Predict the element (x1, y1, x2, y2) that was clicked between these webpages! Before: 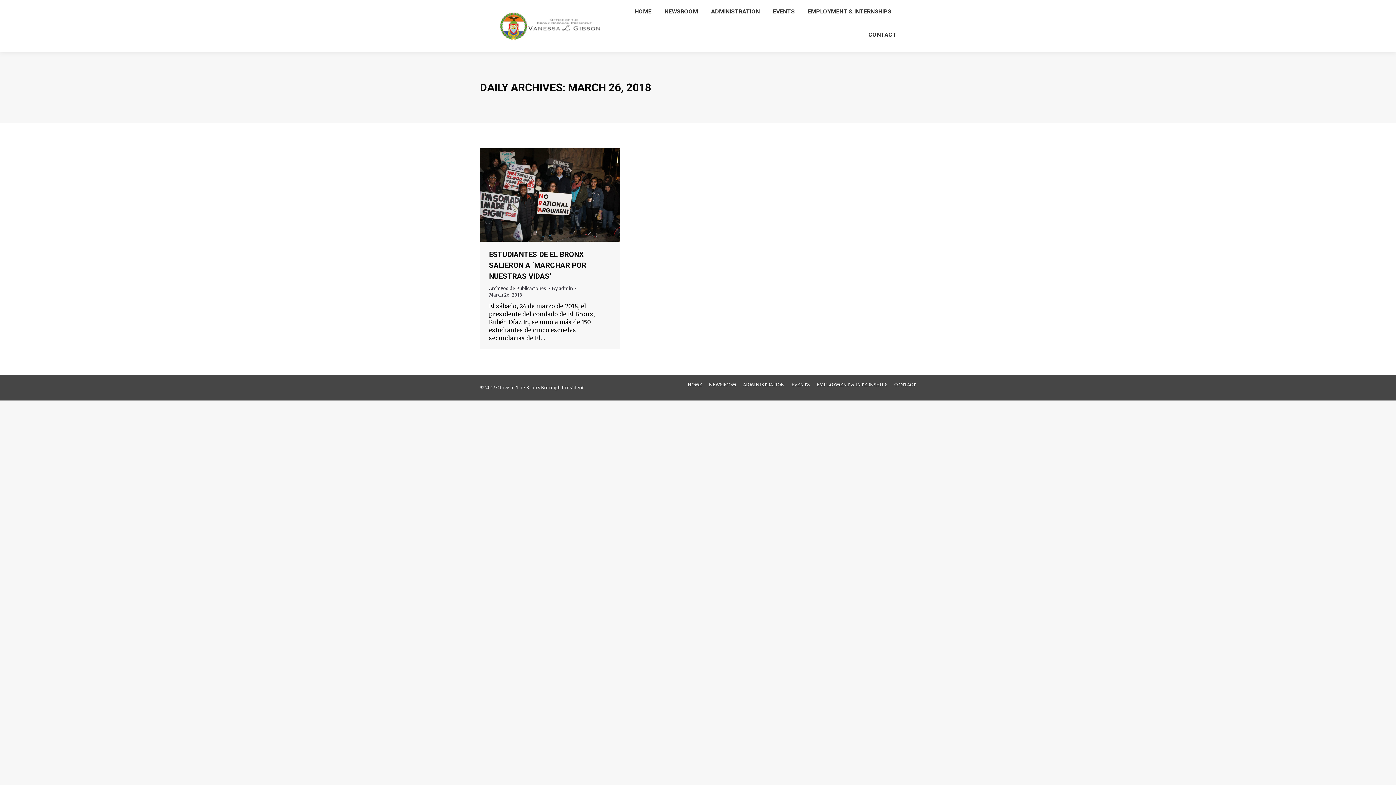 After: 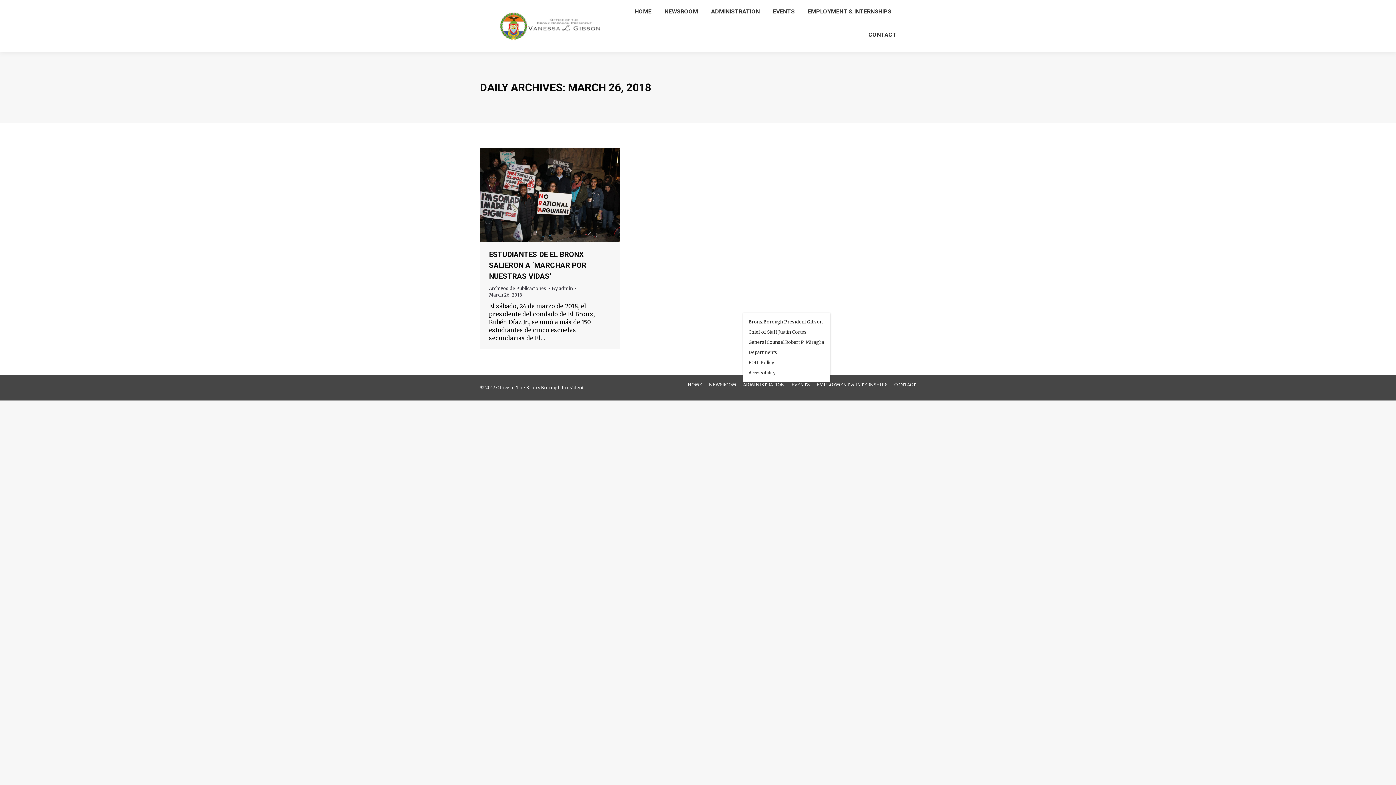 Action: bbox: (743, 381, 784, 388) label: ADMINISTRATION